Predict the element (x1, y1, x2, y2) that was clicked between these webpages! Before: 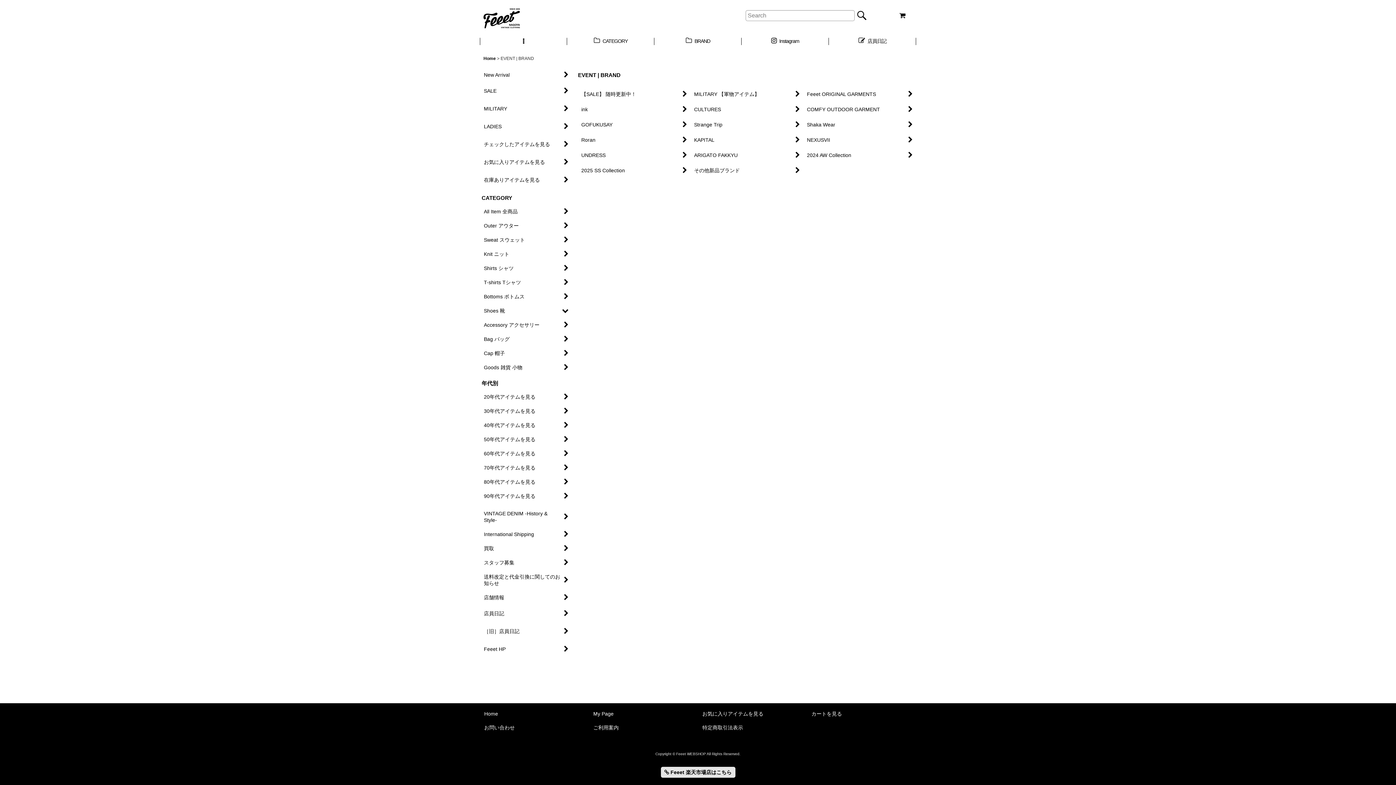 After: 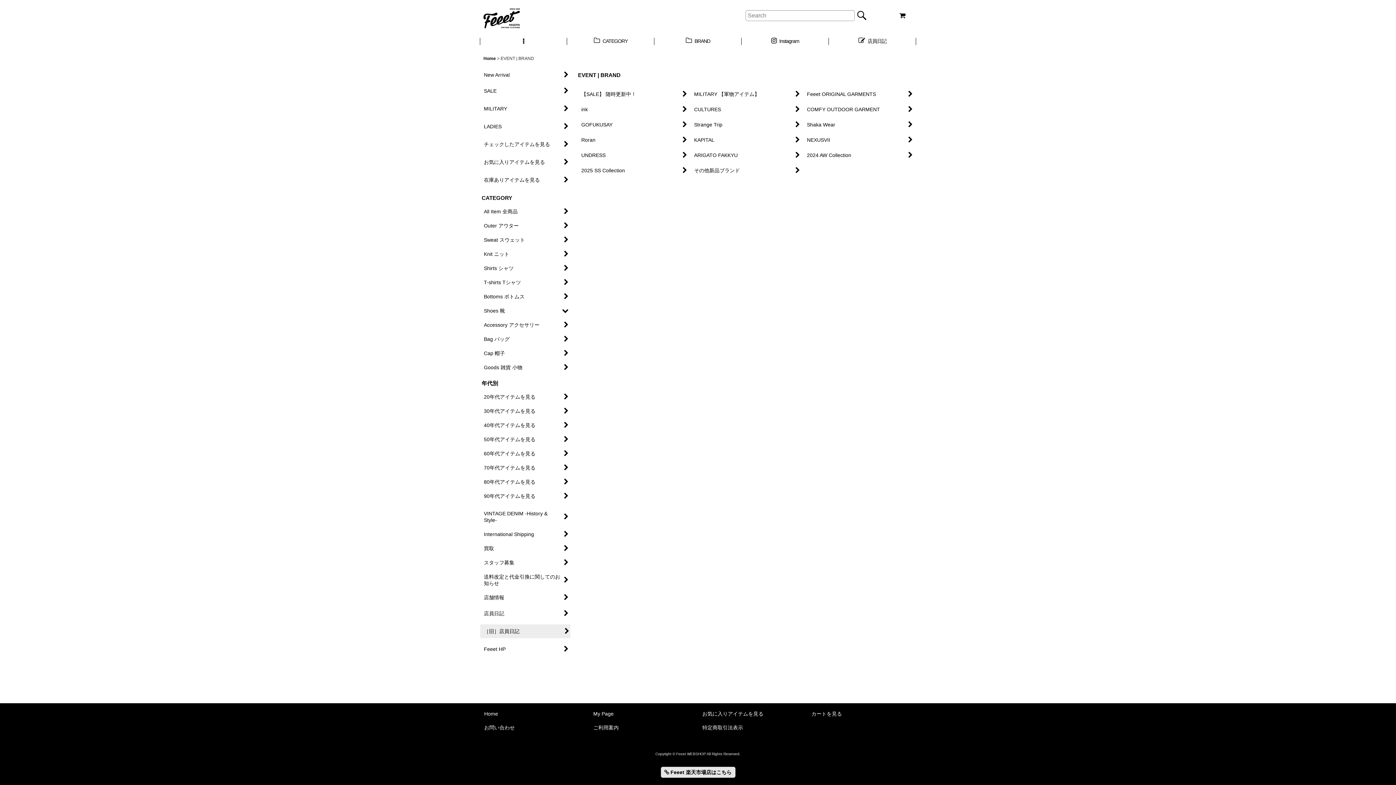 Action: label: ［旧］店員日記 bbox: (480, 624, 570, 638)